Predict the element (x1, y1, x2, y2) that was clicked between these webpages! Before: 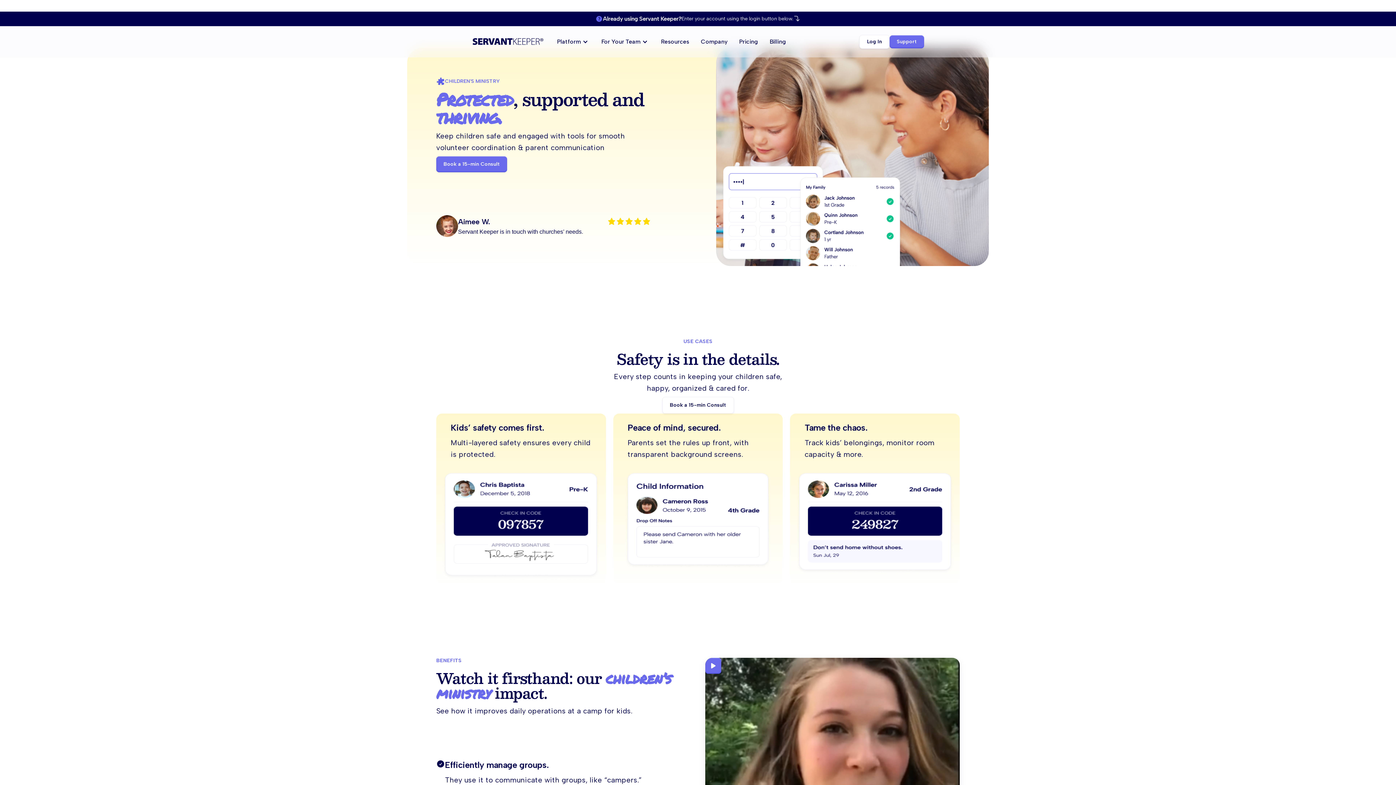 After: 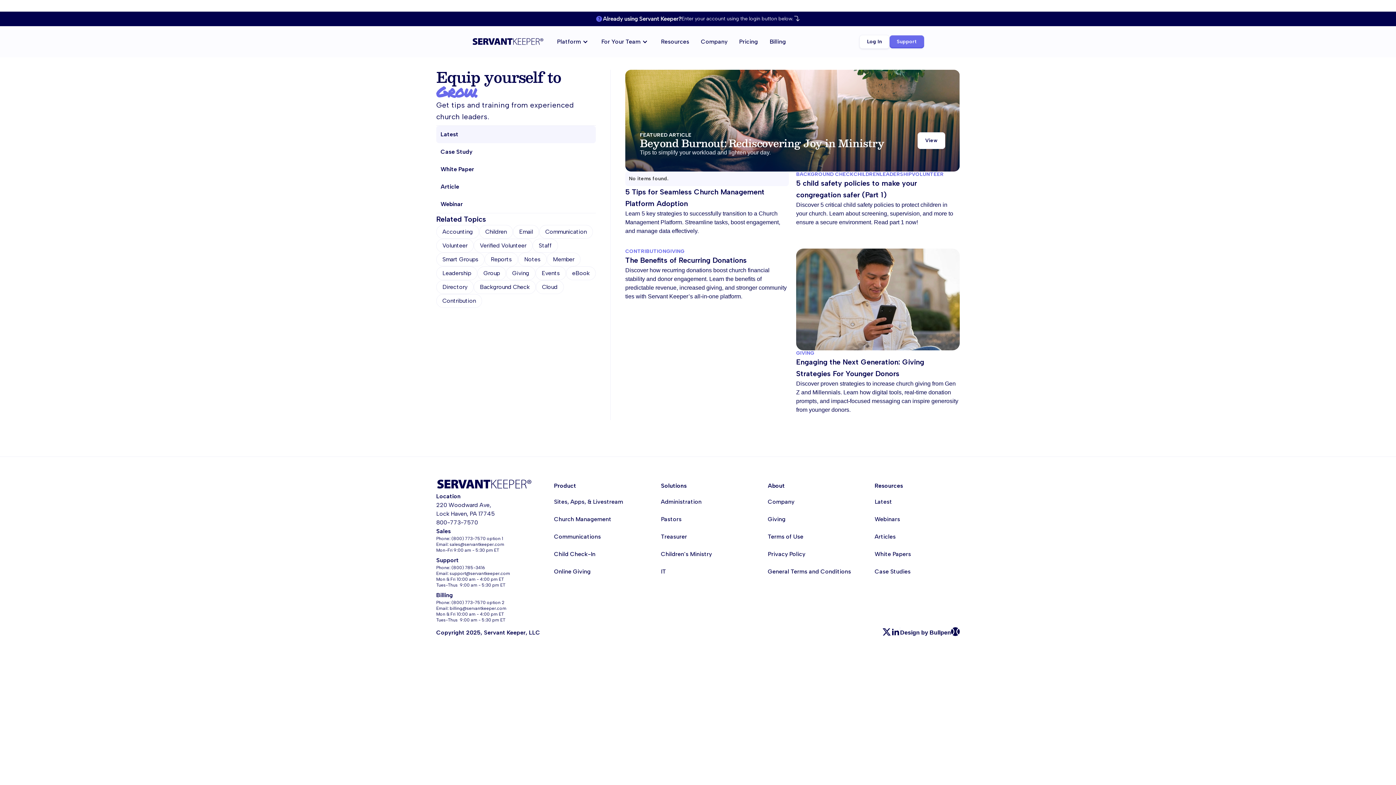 Action: label: Resources bbox: (655, 38, 695, 45)